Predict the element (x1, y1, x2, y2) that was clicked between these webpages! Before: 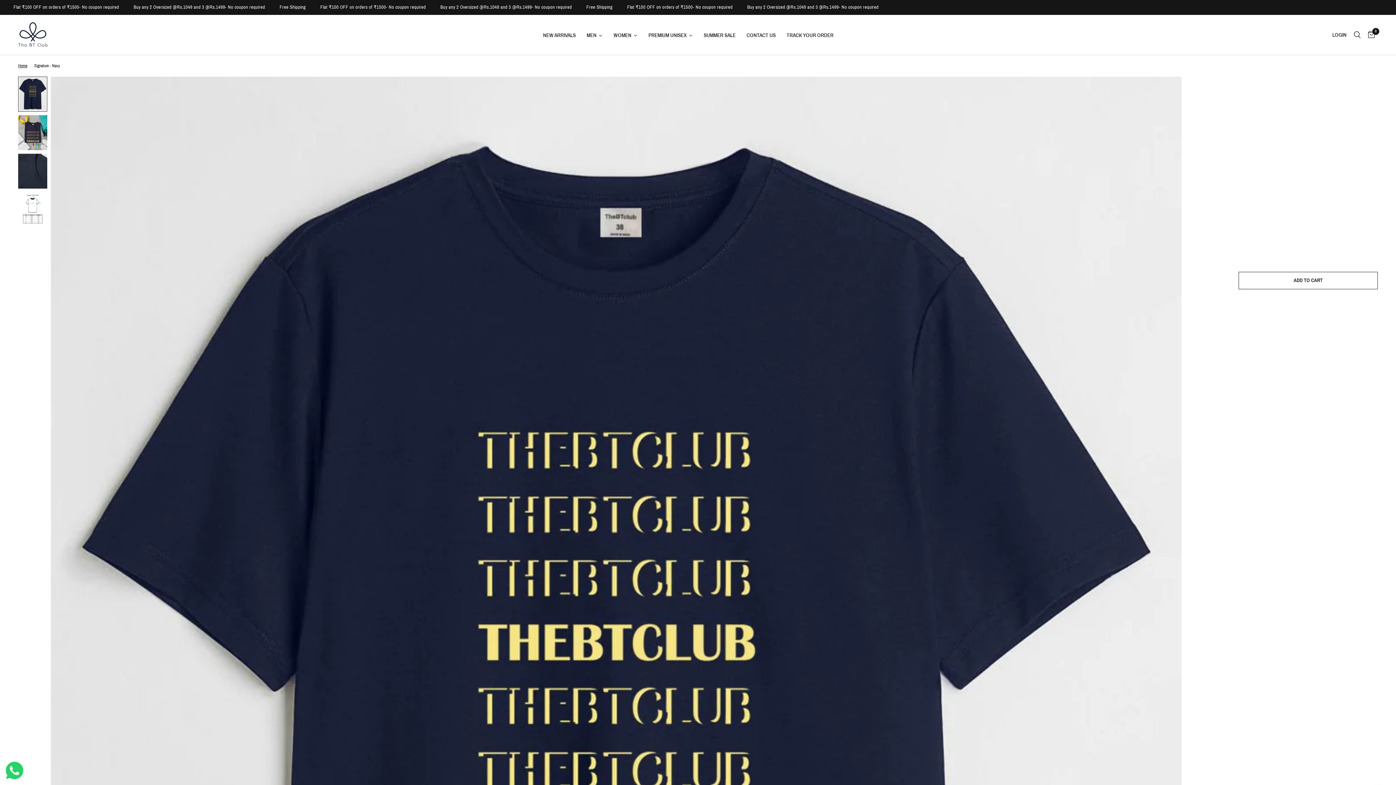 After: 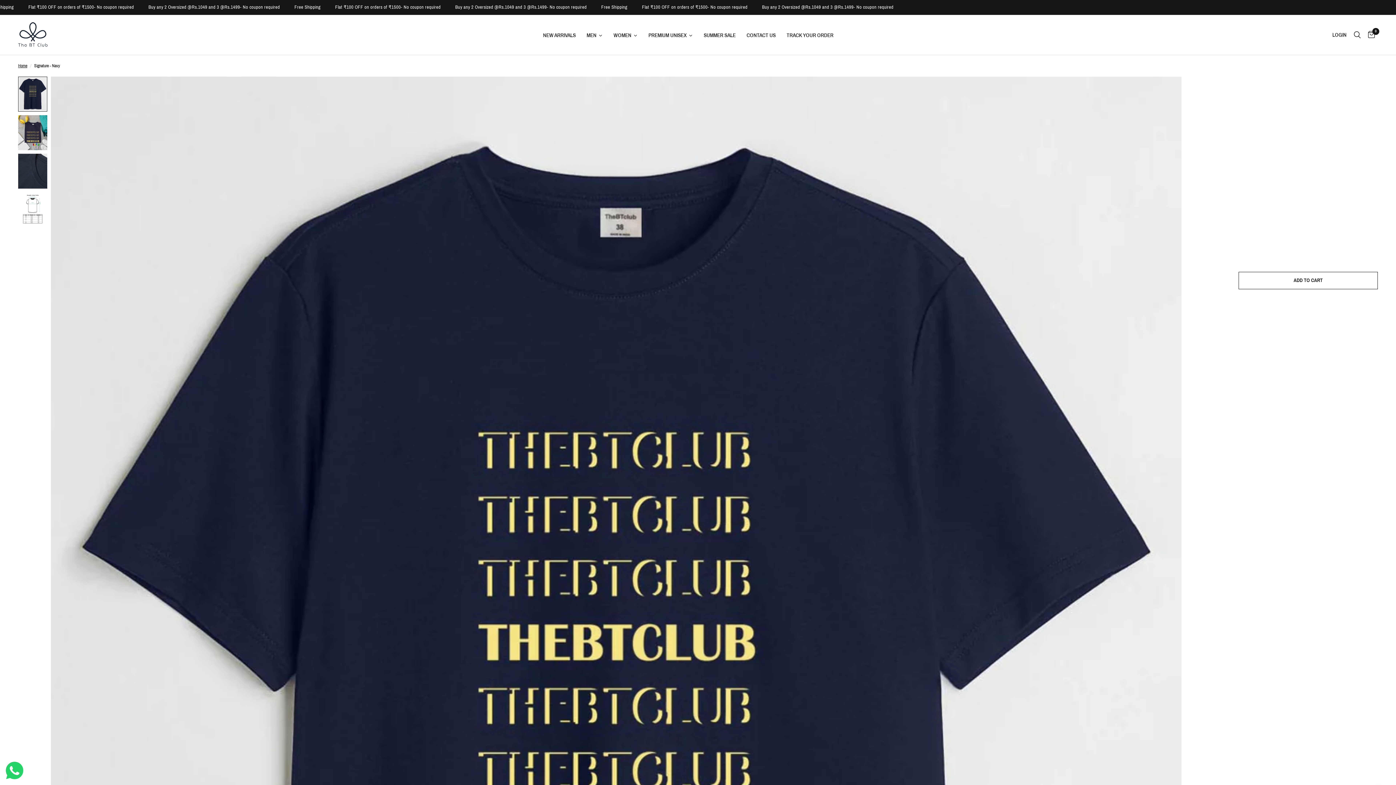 Action: label: WhatsApp bbox: (1247, 337, 1256, 345)